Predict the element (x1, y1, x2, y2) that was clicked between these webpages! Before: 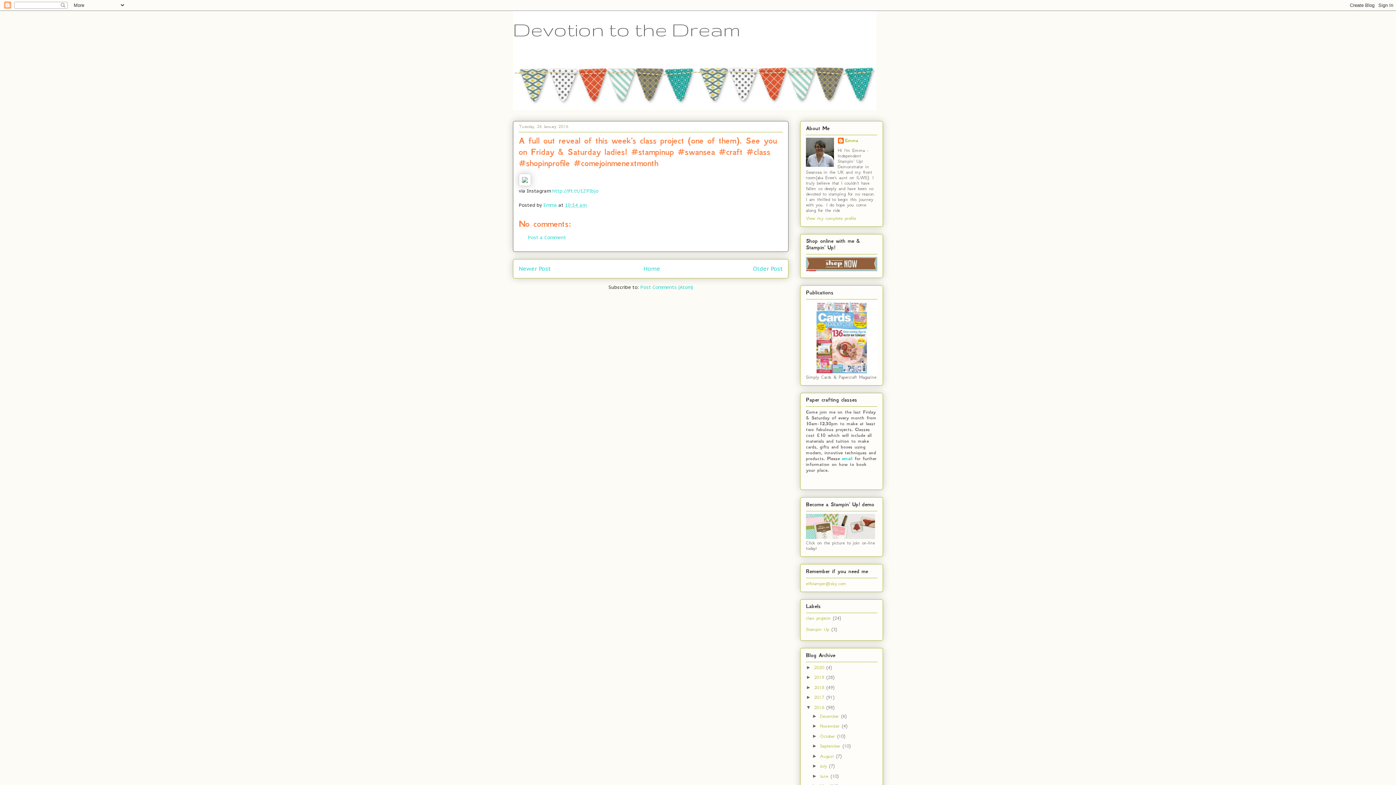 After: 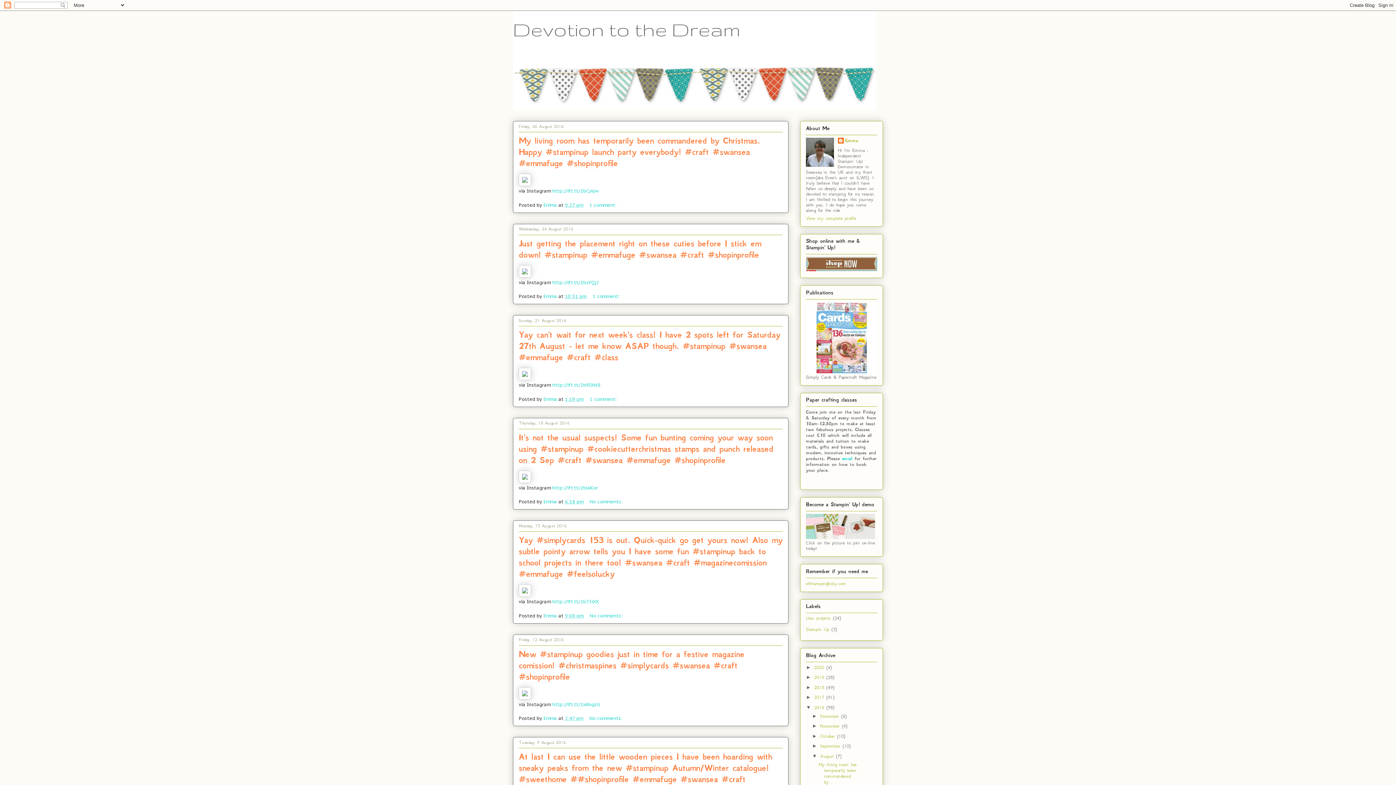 Action: bbox: (820, 753, 836, 759) label: August 